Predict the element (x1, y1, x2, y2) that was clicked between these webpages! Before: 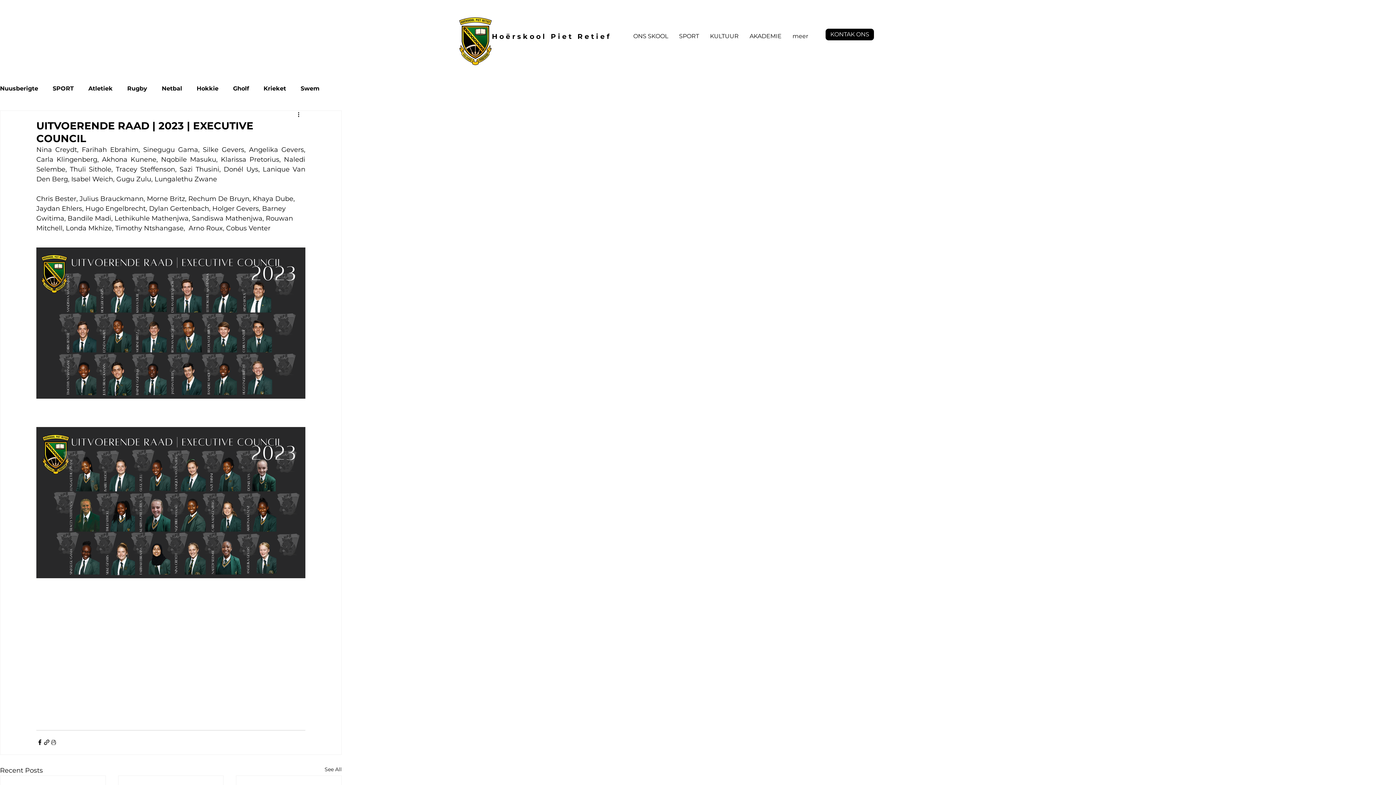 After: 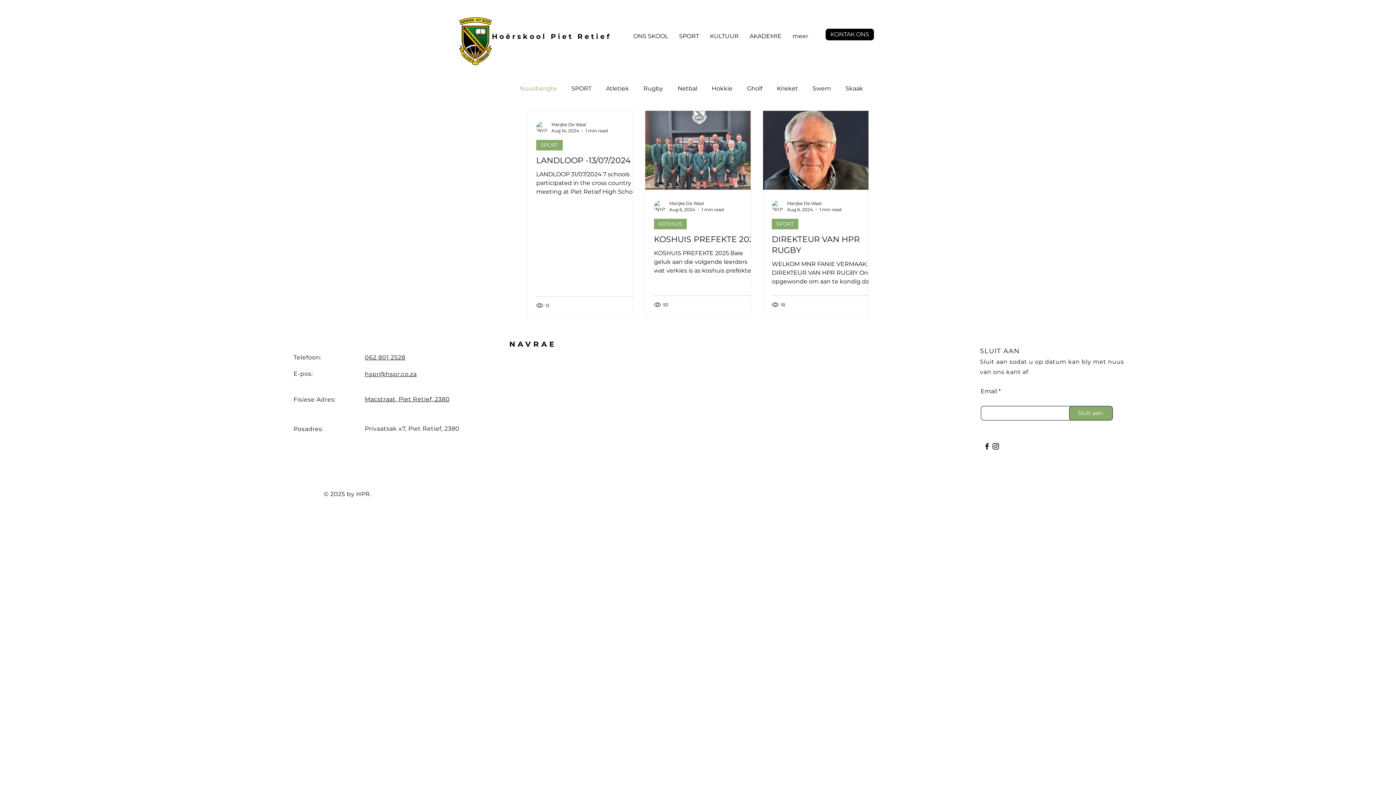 Action: bbox: (324, 766, 341, 775) label: See All